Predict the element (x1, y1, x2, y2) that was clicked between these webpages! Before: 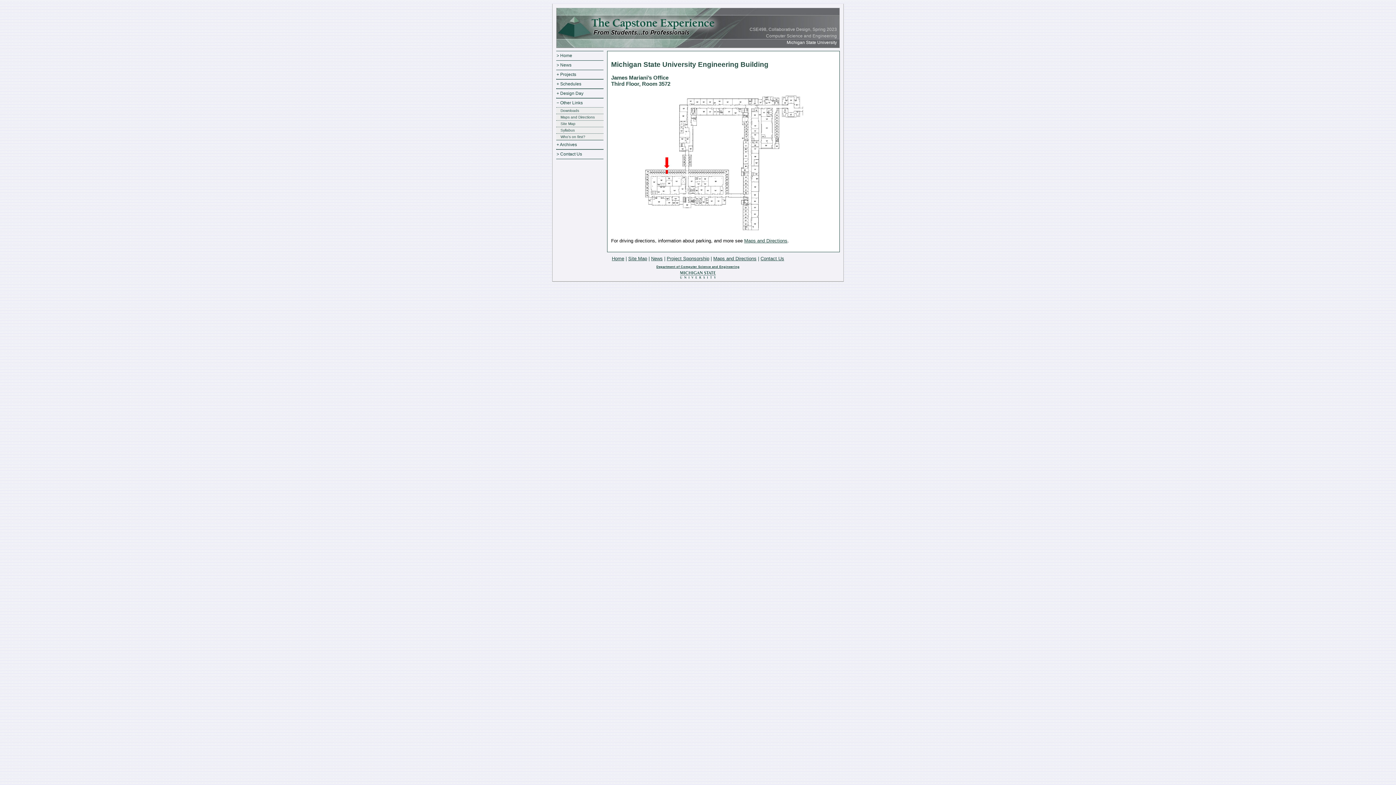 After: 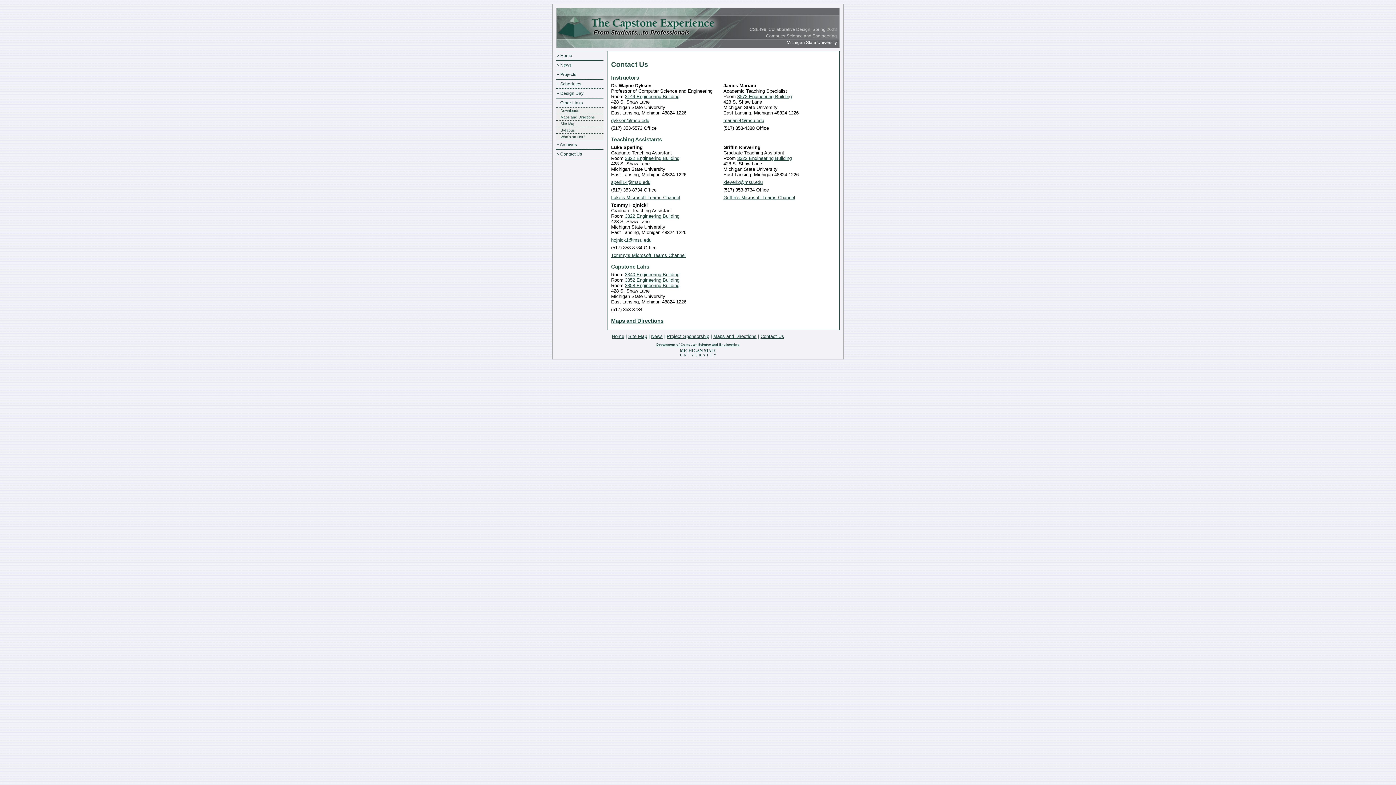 Action: label: Contact Us bbox: (760, 255, 784, 261)